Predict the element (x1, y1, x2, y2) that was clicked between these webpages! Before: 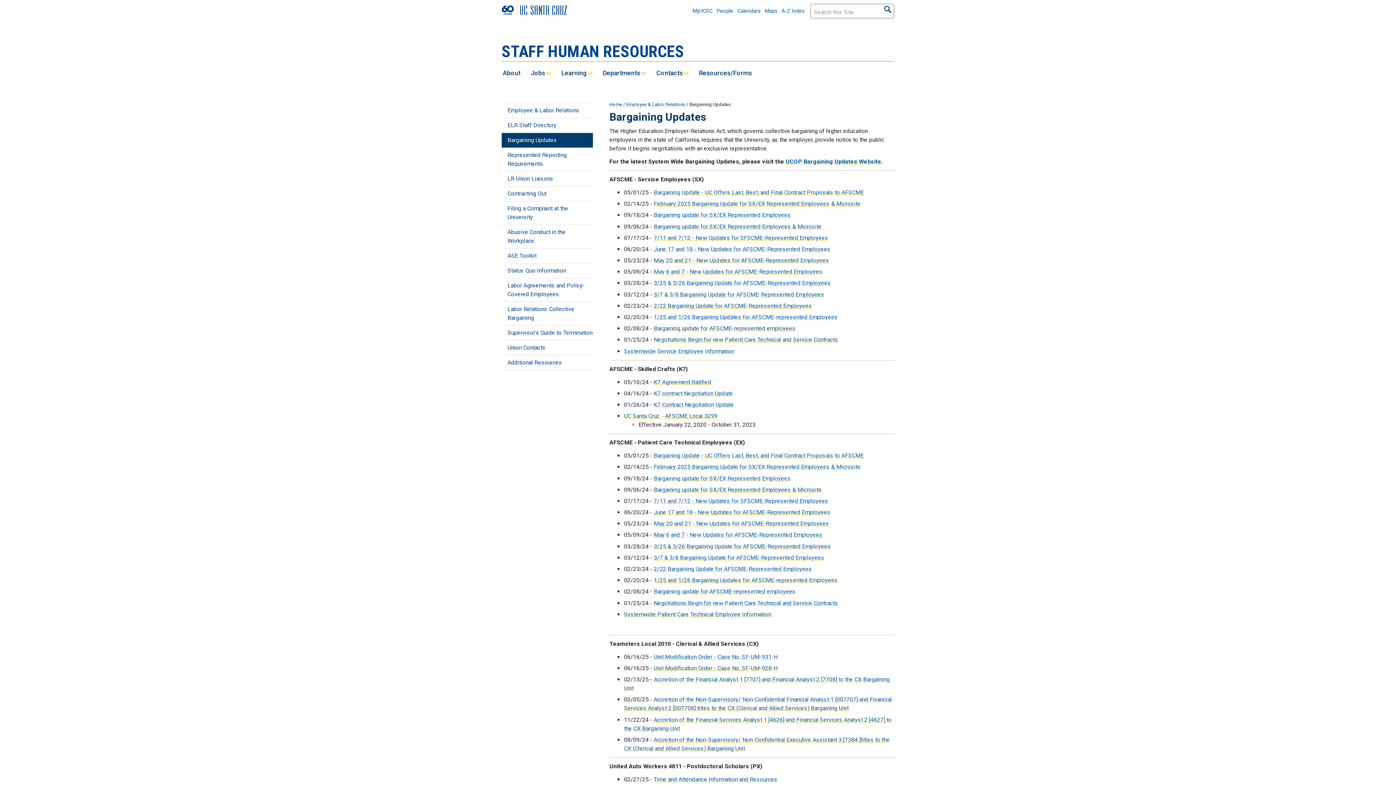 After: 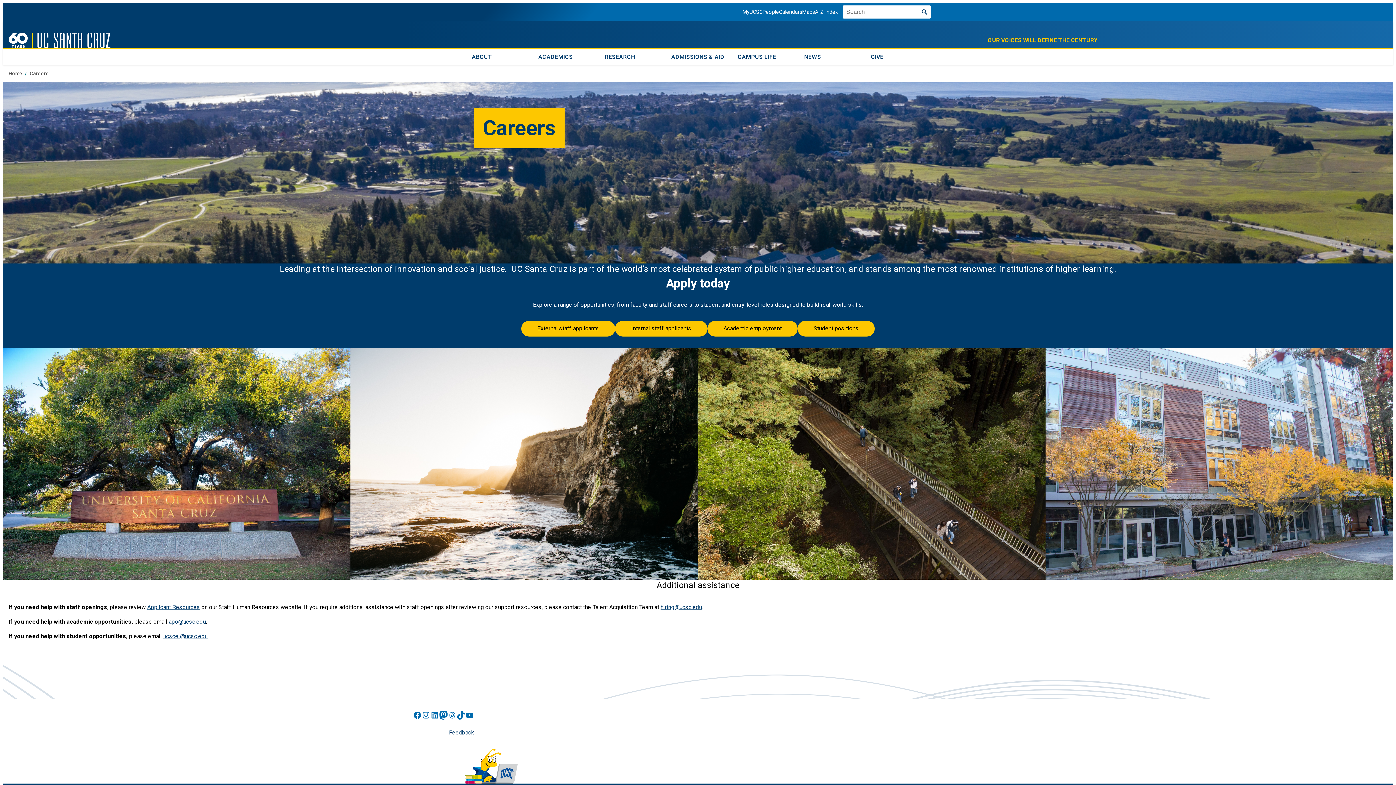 Action: bbox: (530, 68, 545, 77) label: Jobs